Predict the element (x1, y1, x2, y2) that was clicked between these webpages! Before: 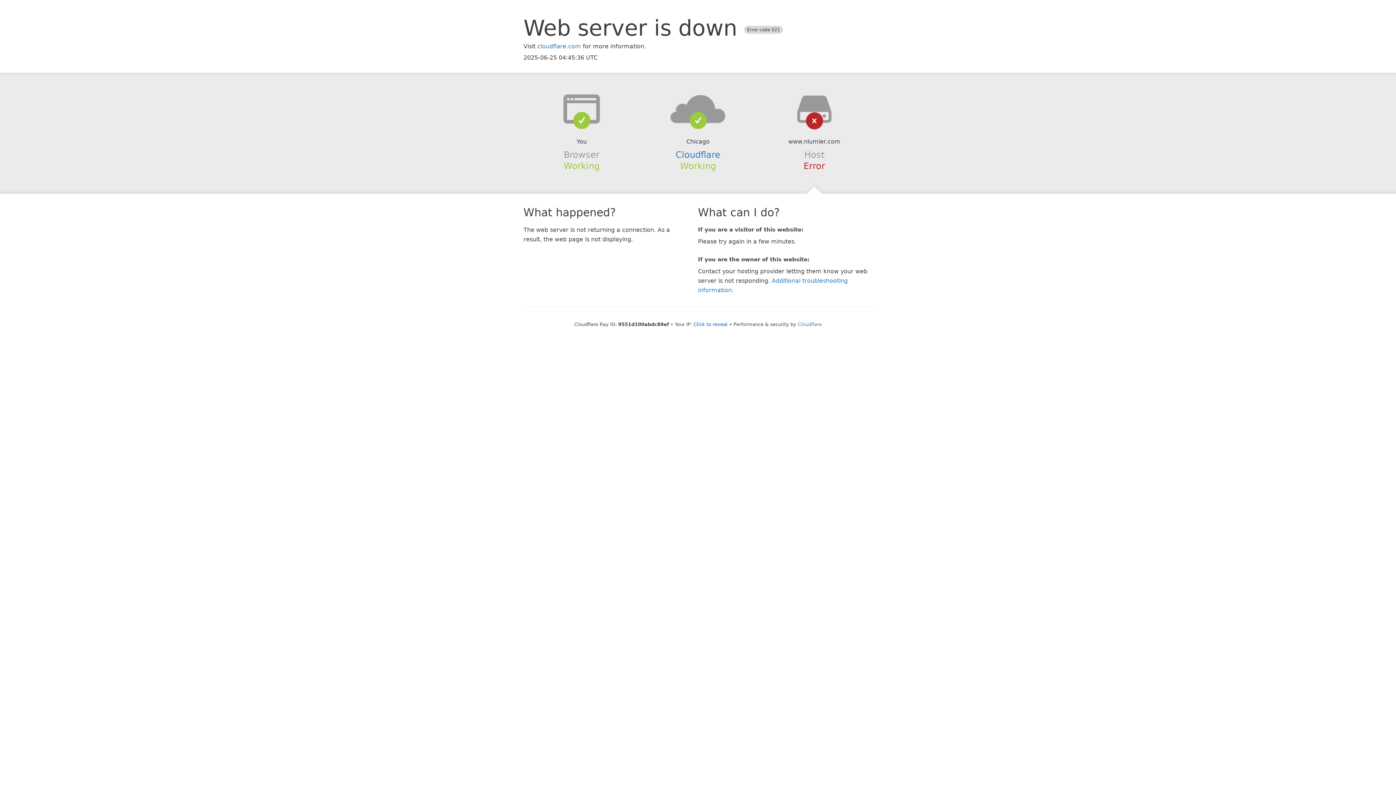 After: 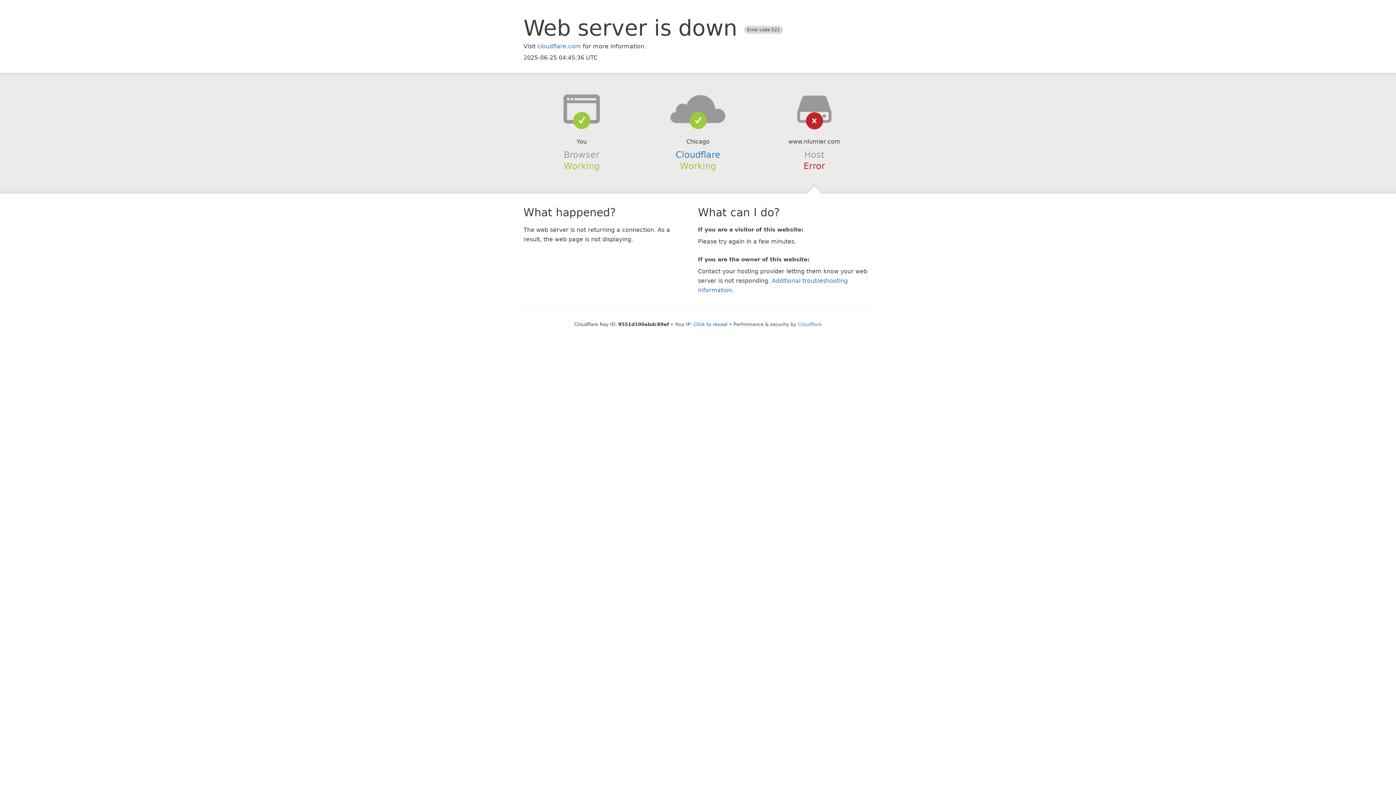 Action: bbox: (639, 94, 756, 123)